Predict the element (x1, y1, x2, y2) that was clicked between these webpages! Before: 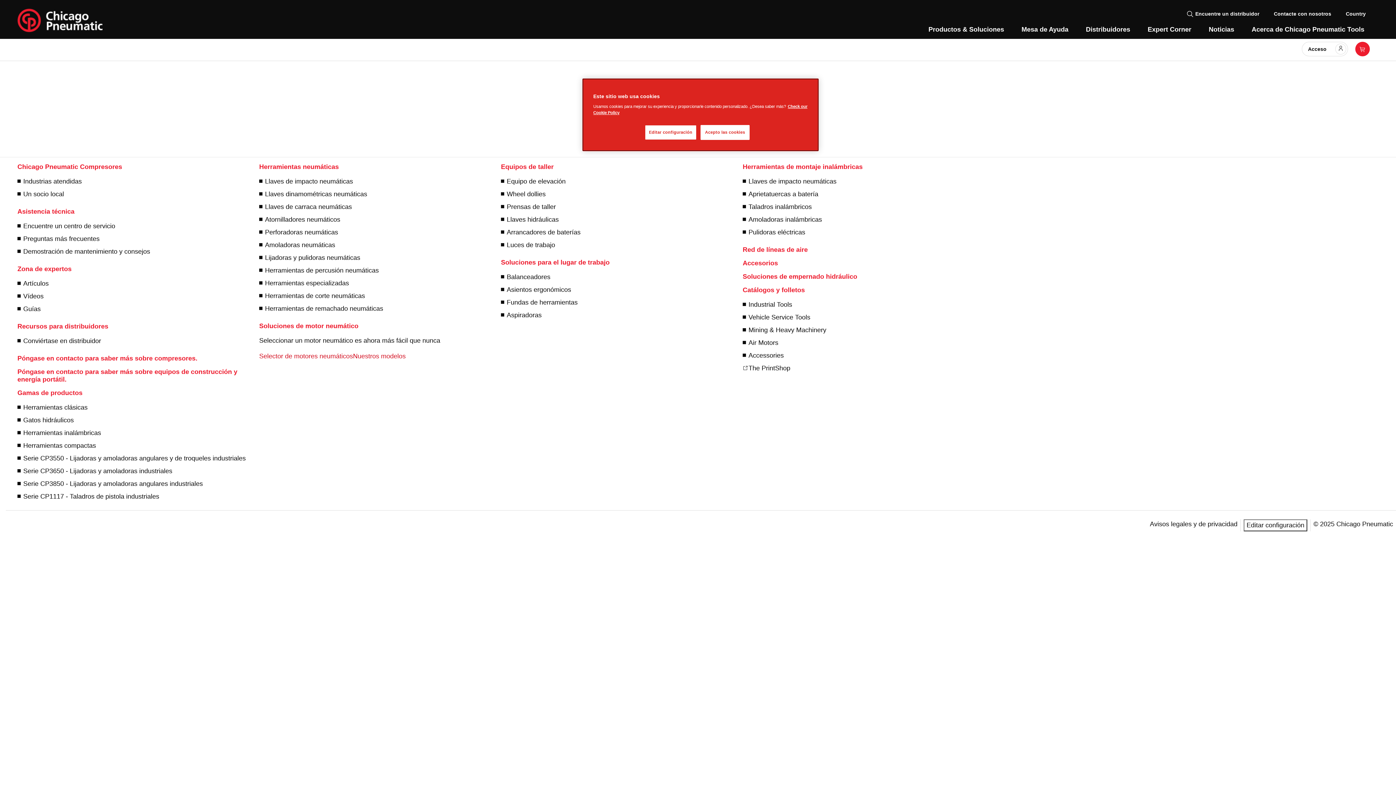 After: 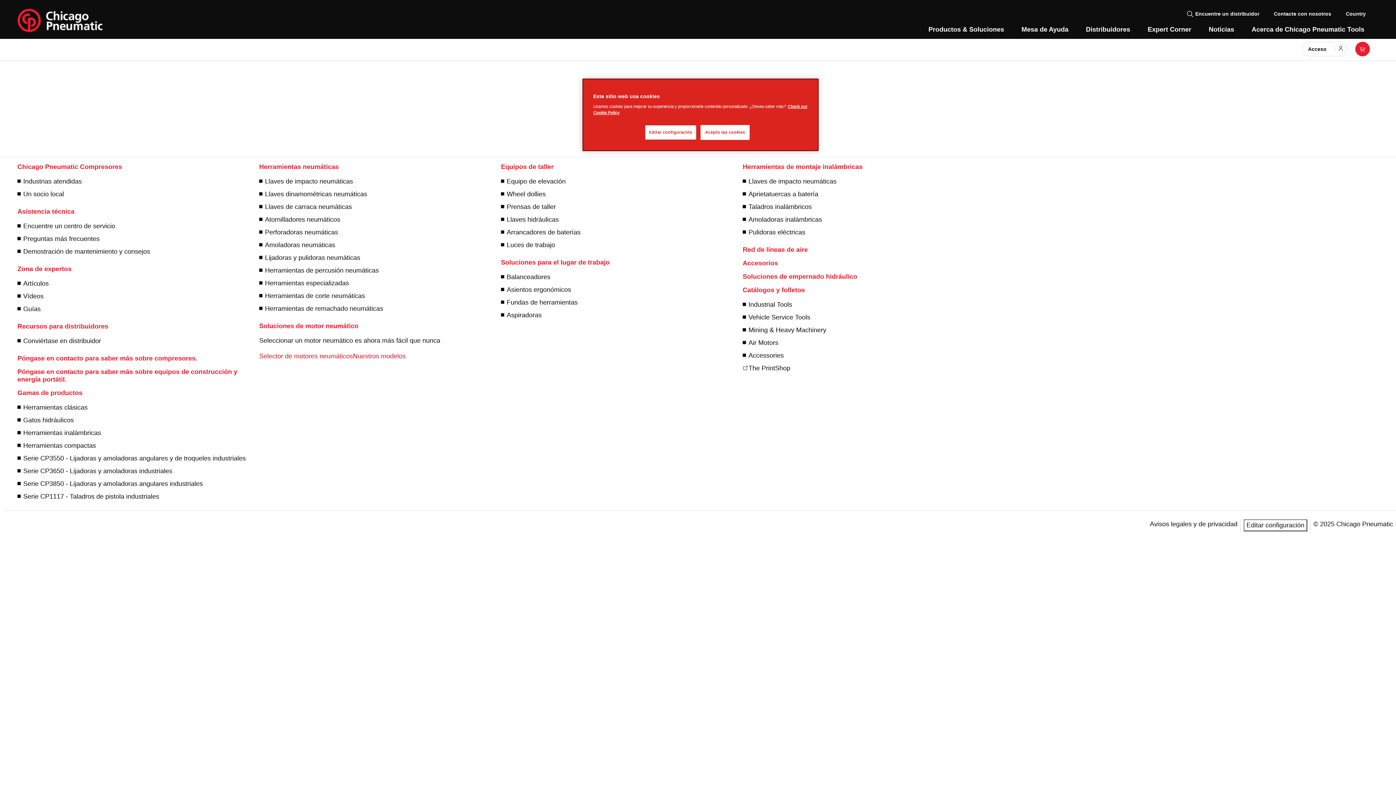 Action: bbox: (506, 190, 545, 197) label: Wheel dollies